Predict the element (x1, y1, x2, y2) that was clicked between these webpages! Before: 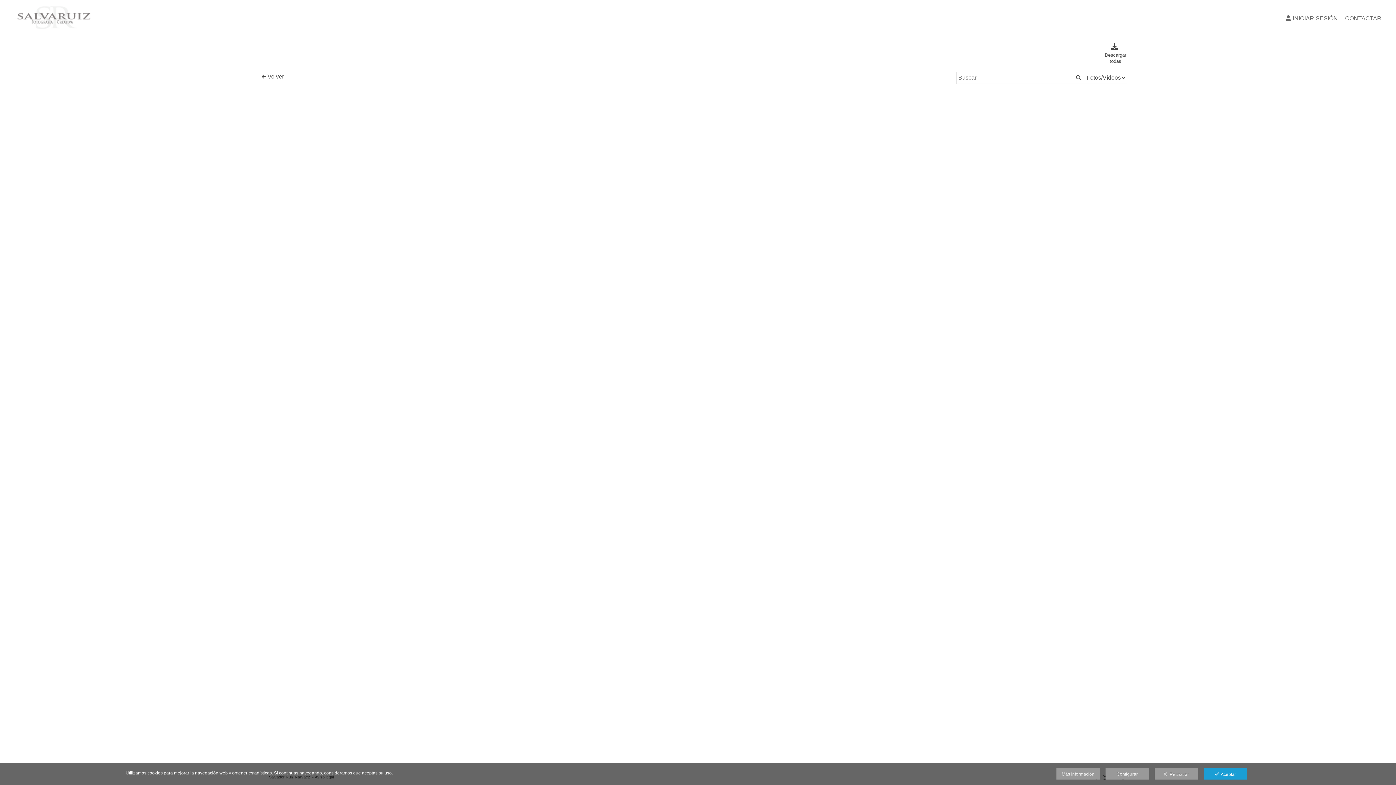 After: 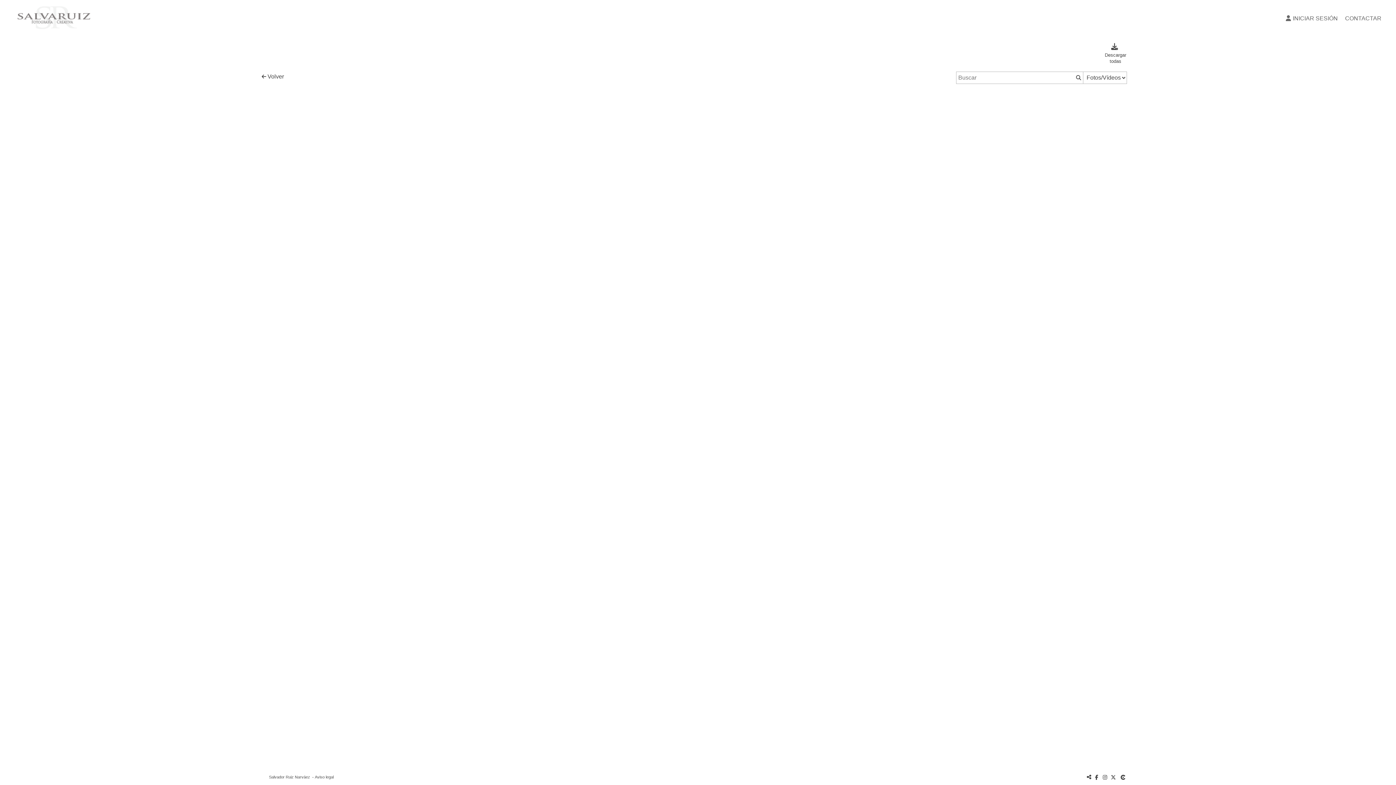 Action: label:   Rechazar bbox: (1154, 768, 1198, 780)